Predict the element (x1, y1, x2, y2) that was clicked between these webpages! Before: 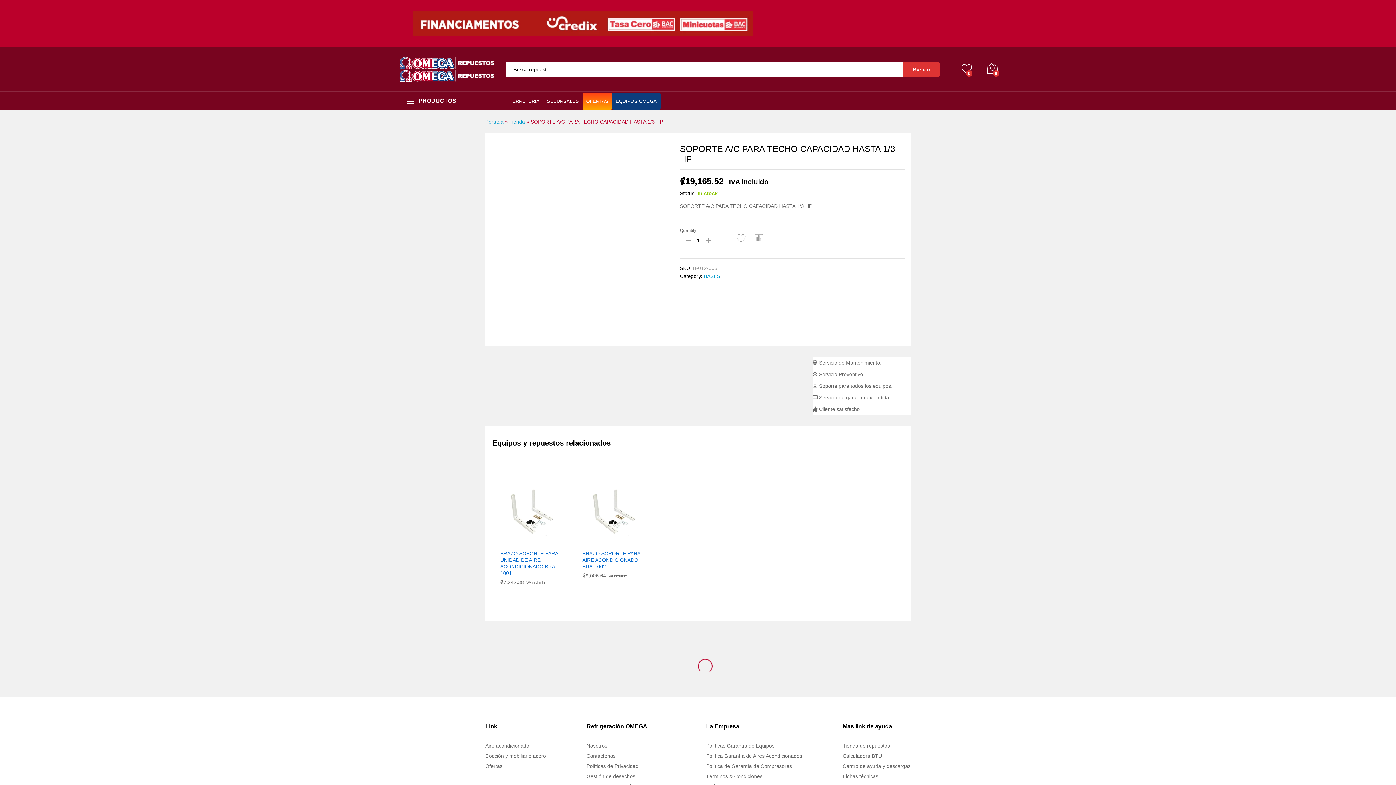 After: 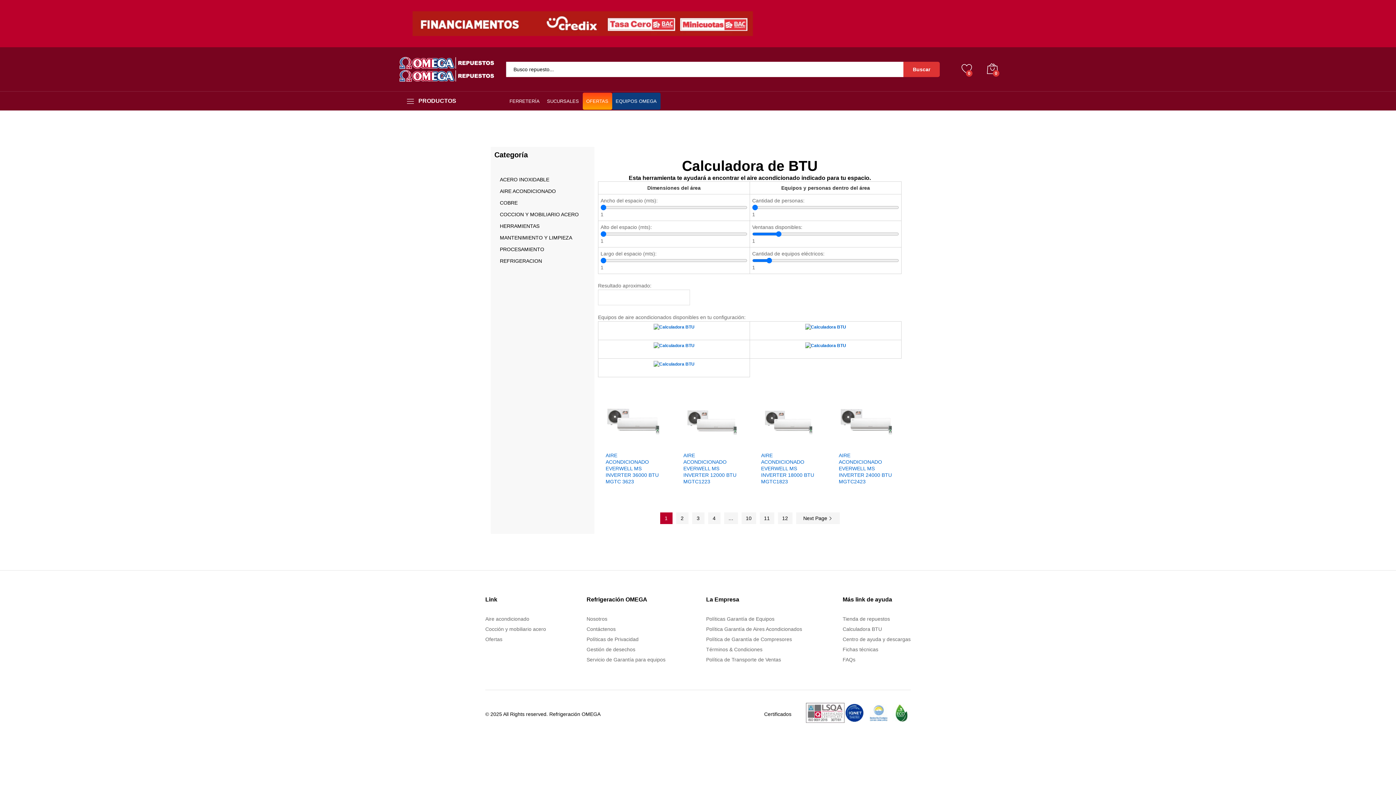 Action: bbox: (842, 753, 882, 759) label: Calculadora BTU